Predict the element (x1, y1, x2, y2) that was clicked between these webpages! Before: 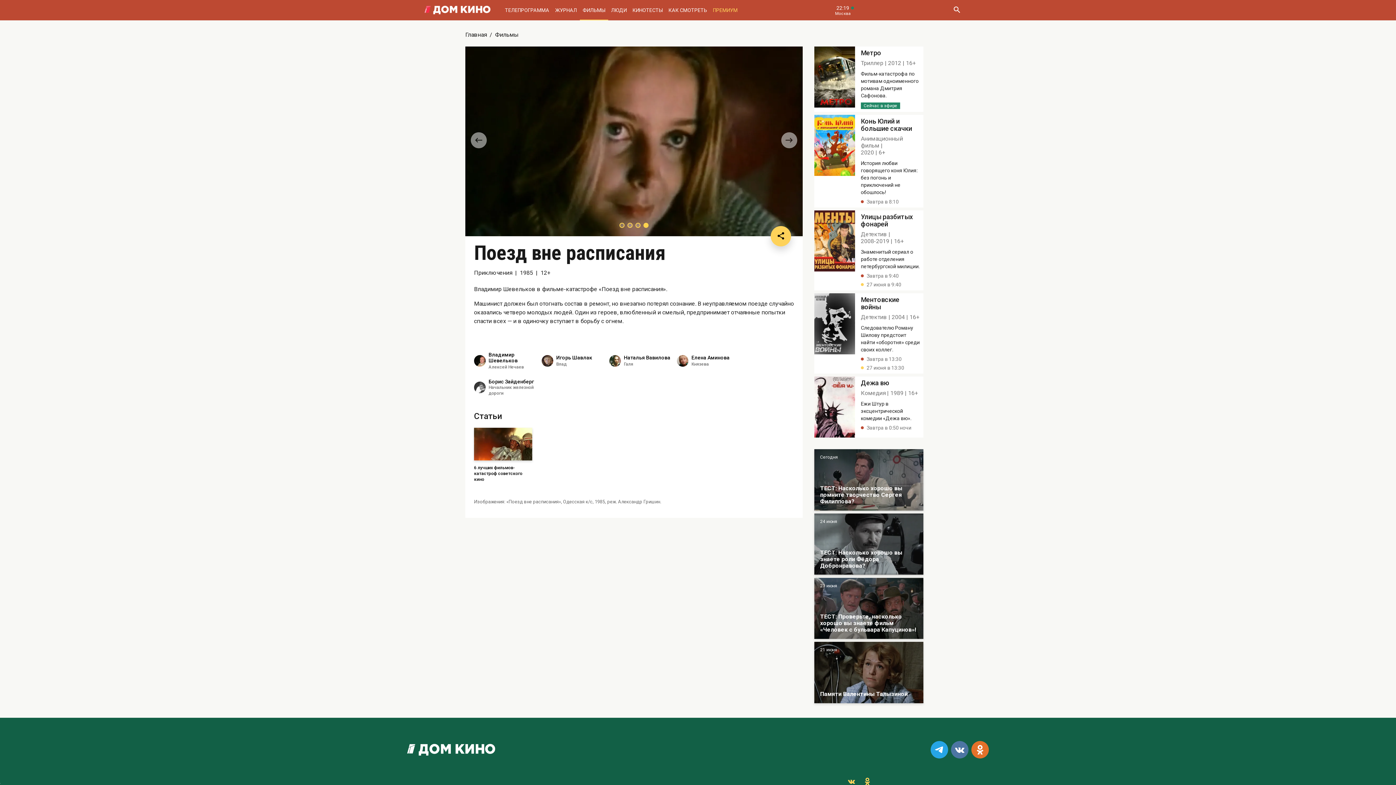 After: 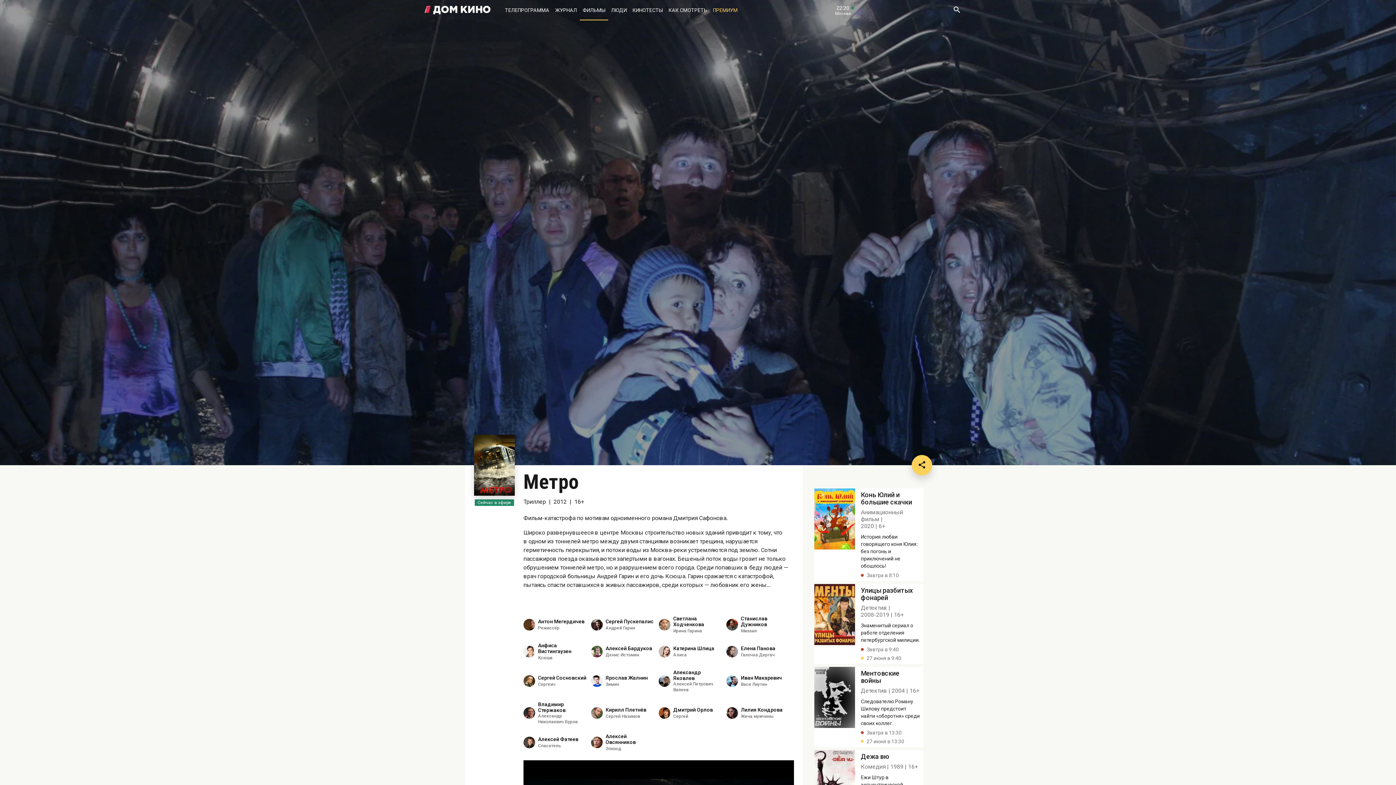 Action: bbox: (861, 49, 881, 56) label: Метро